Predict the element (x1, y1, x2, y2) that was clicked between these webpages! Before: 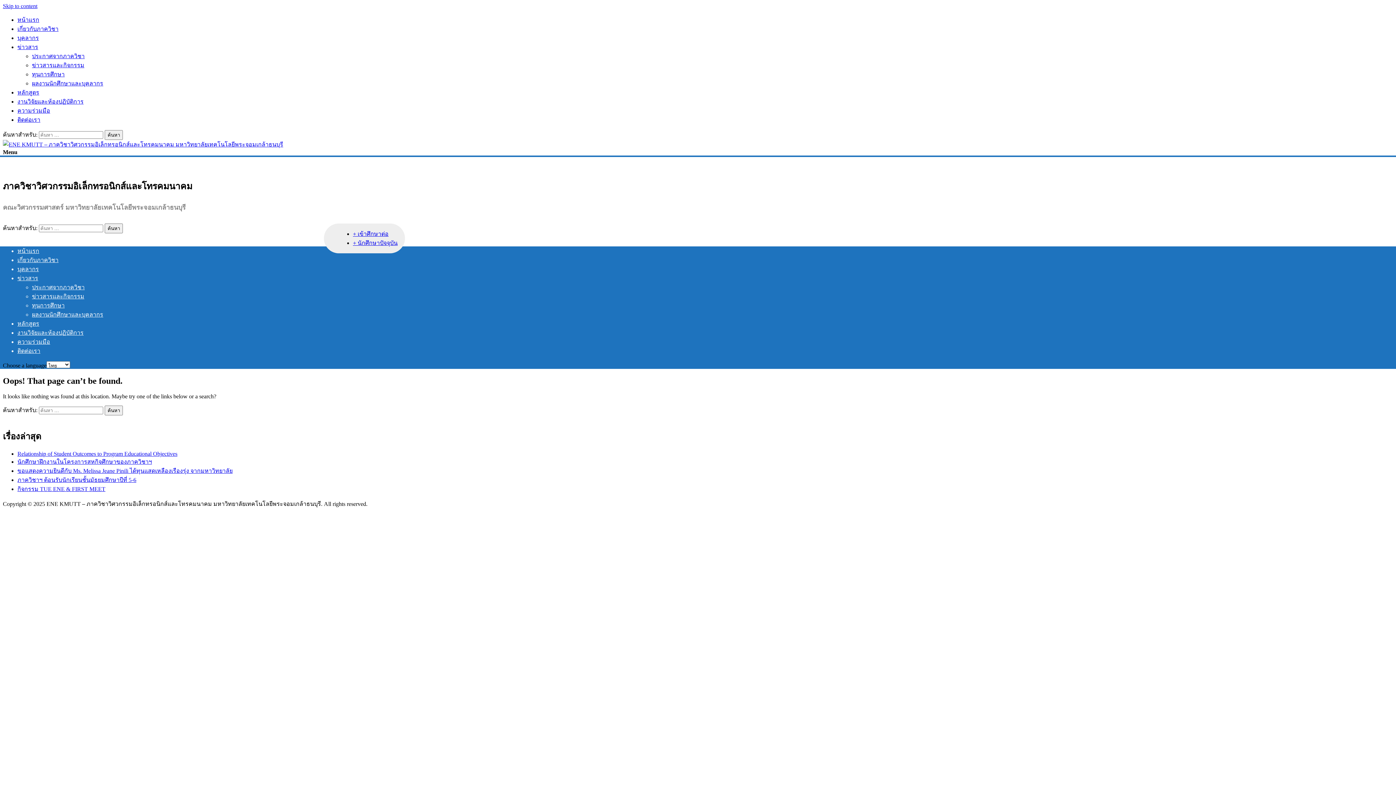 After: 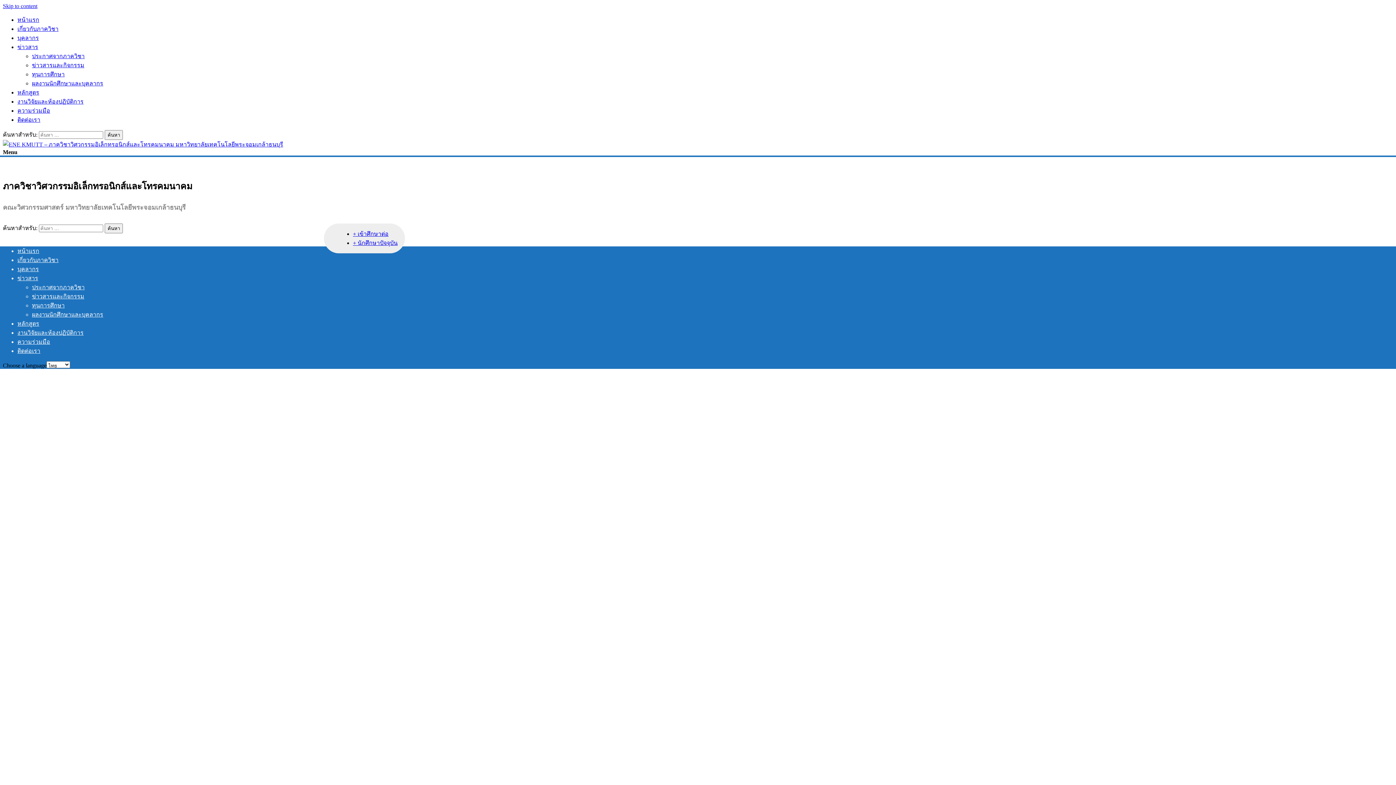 Action: bbox: (2, 141, 283, 147)